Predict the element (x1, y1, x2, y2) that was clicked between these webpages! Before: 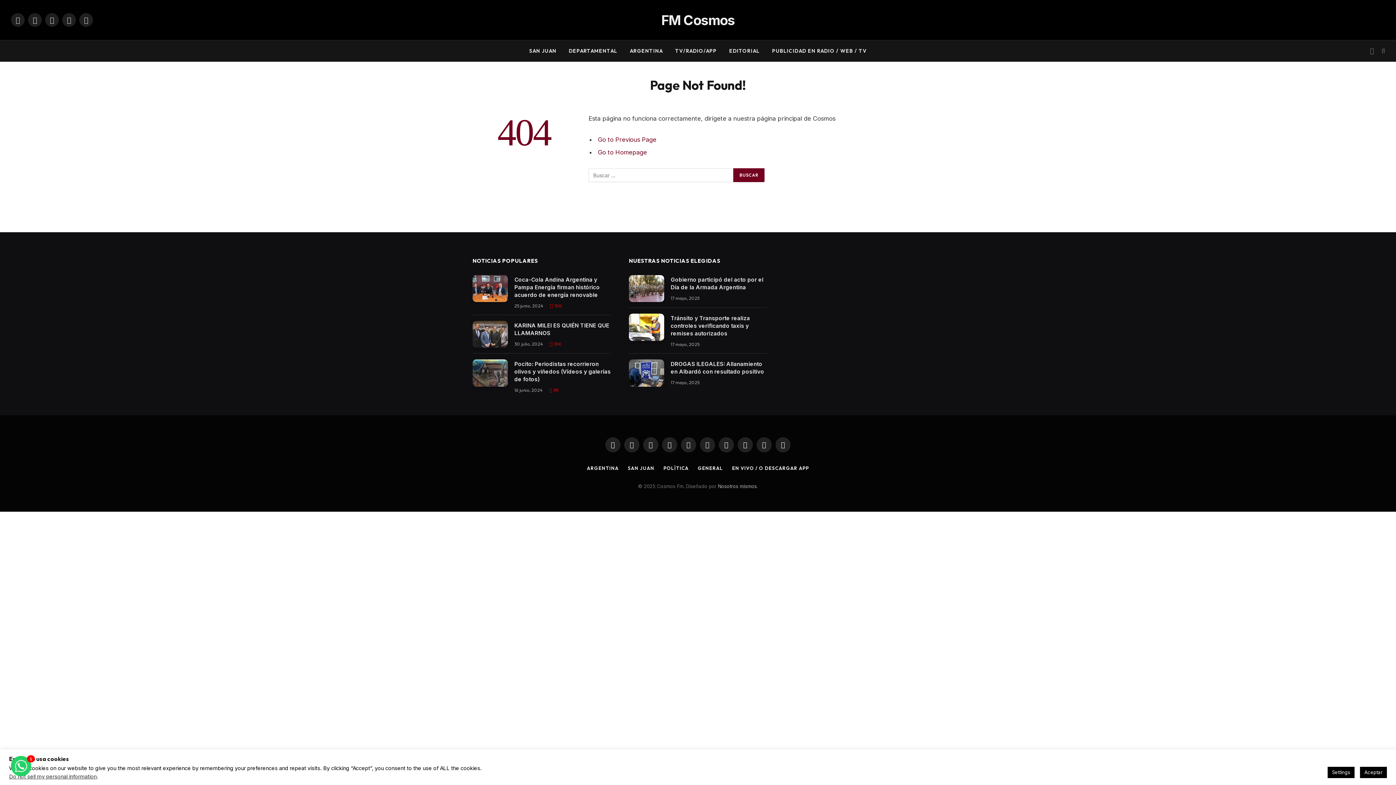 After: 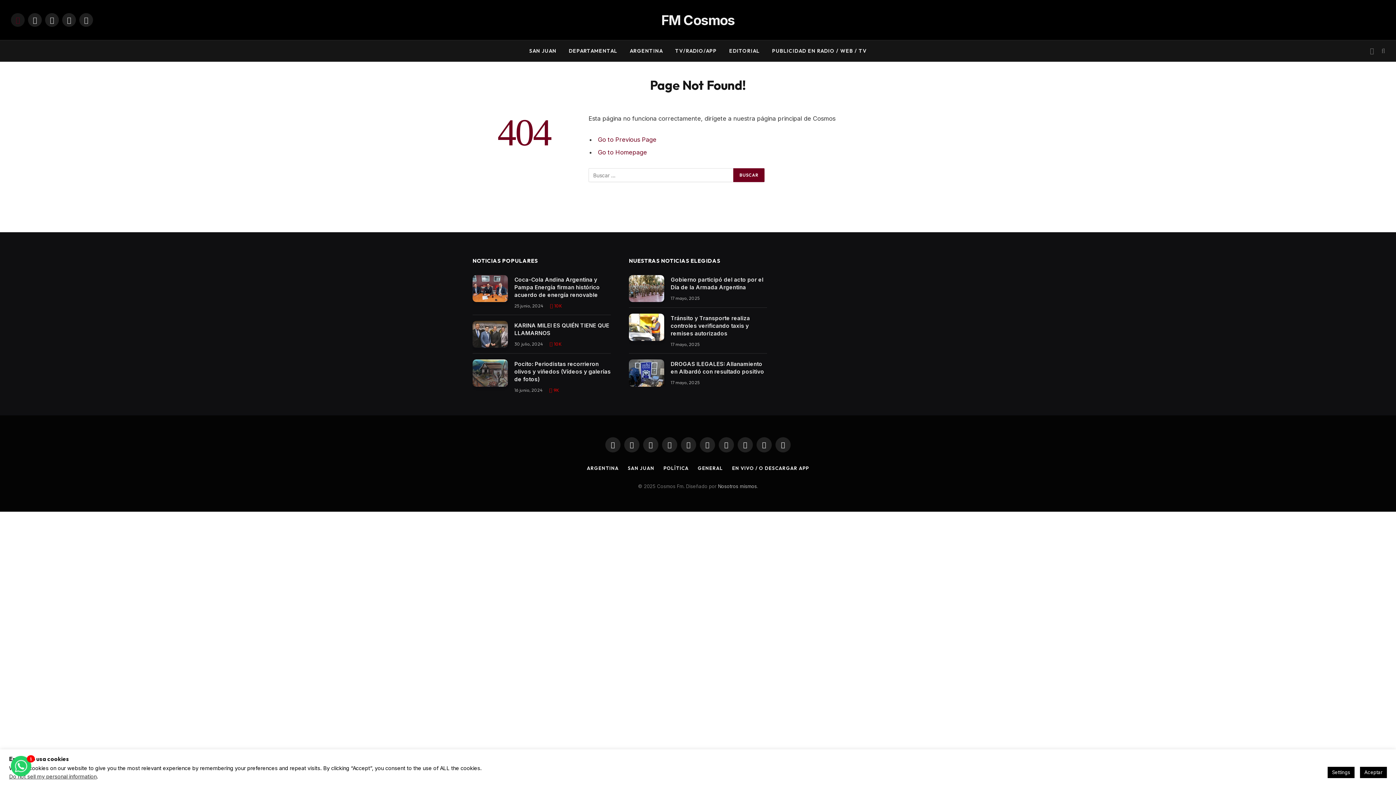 Action: bbox: (10, 13, 24, 26) label: Facebook